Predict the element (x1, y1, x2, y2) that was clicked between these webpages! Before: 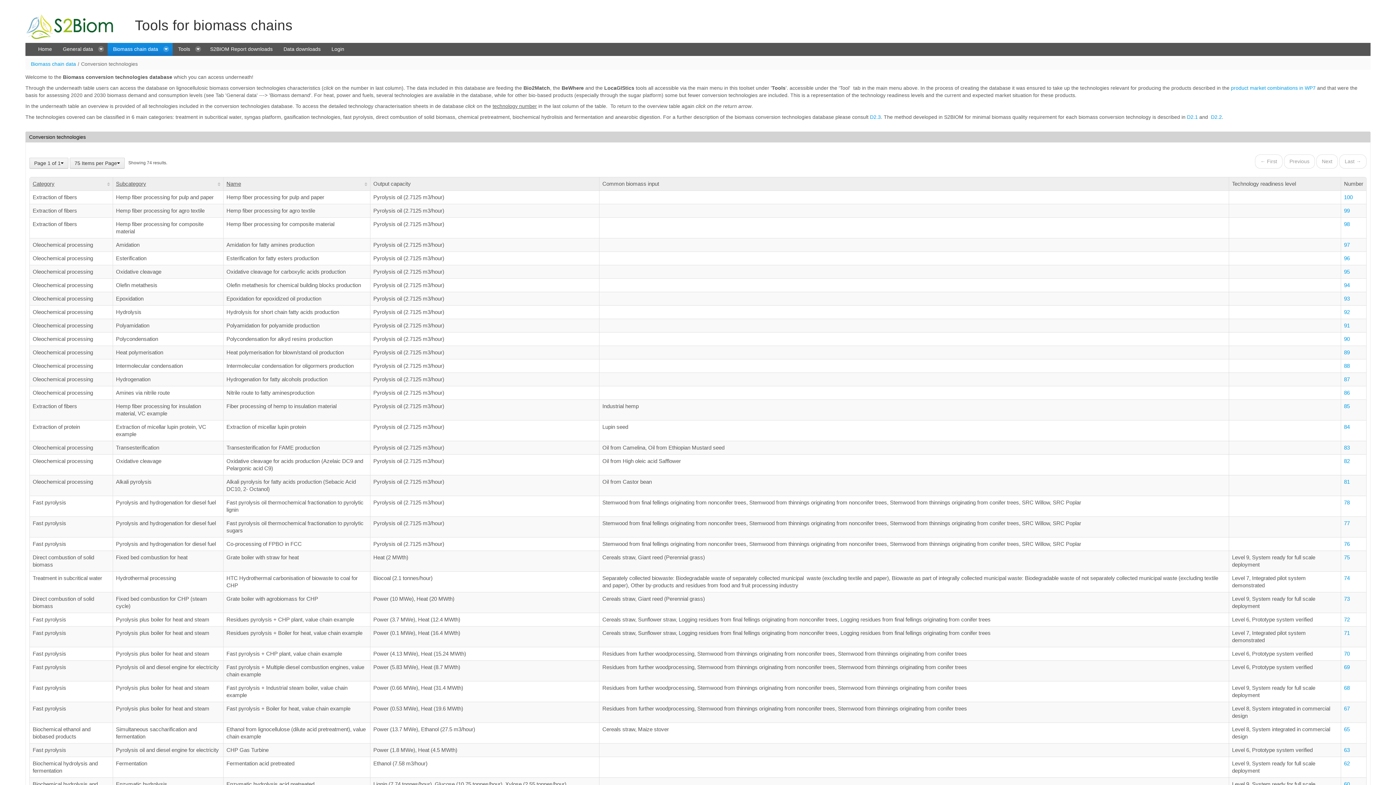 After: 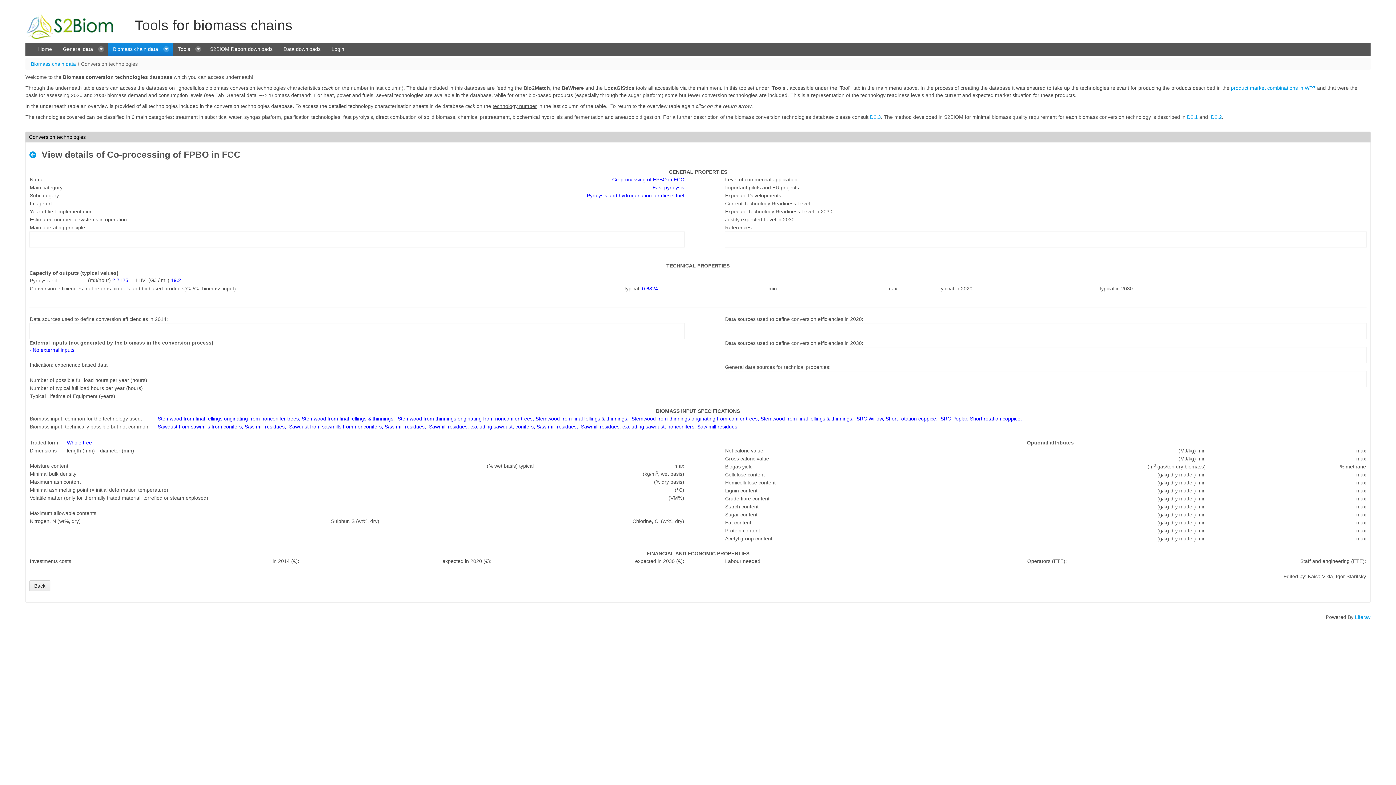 Action: bbox: (1344, 541, 1350, 547) label: 76